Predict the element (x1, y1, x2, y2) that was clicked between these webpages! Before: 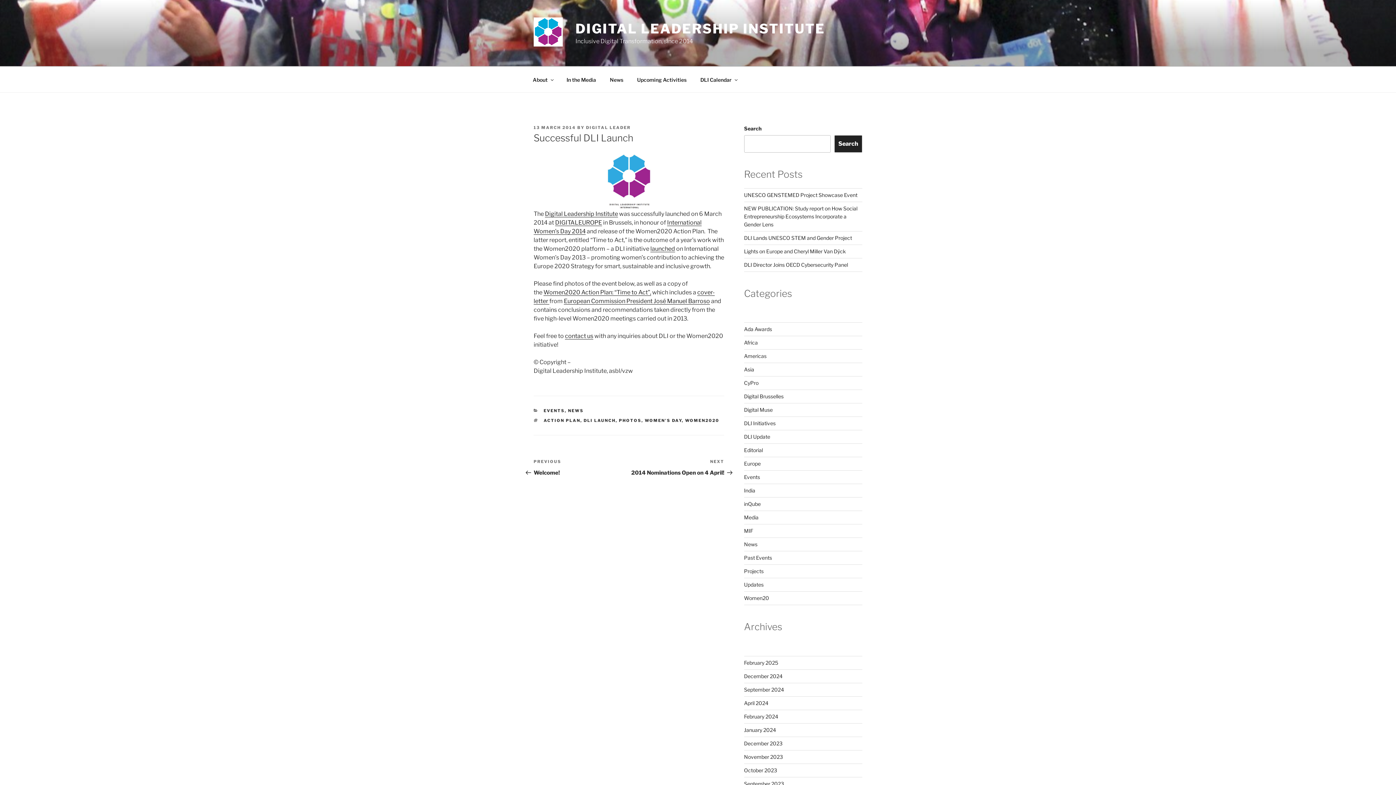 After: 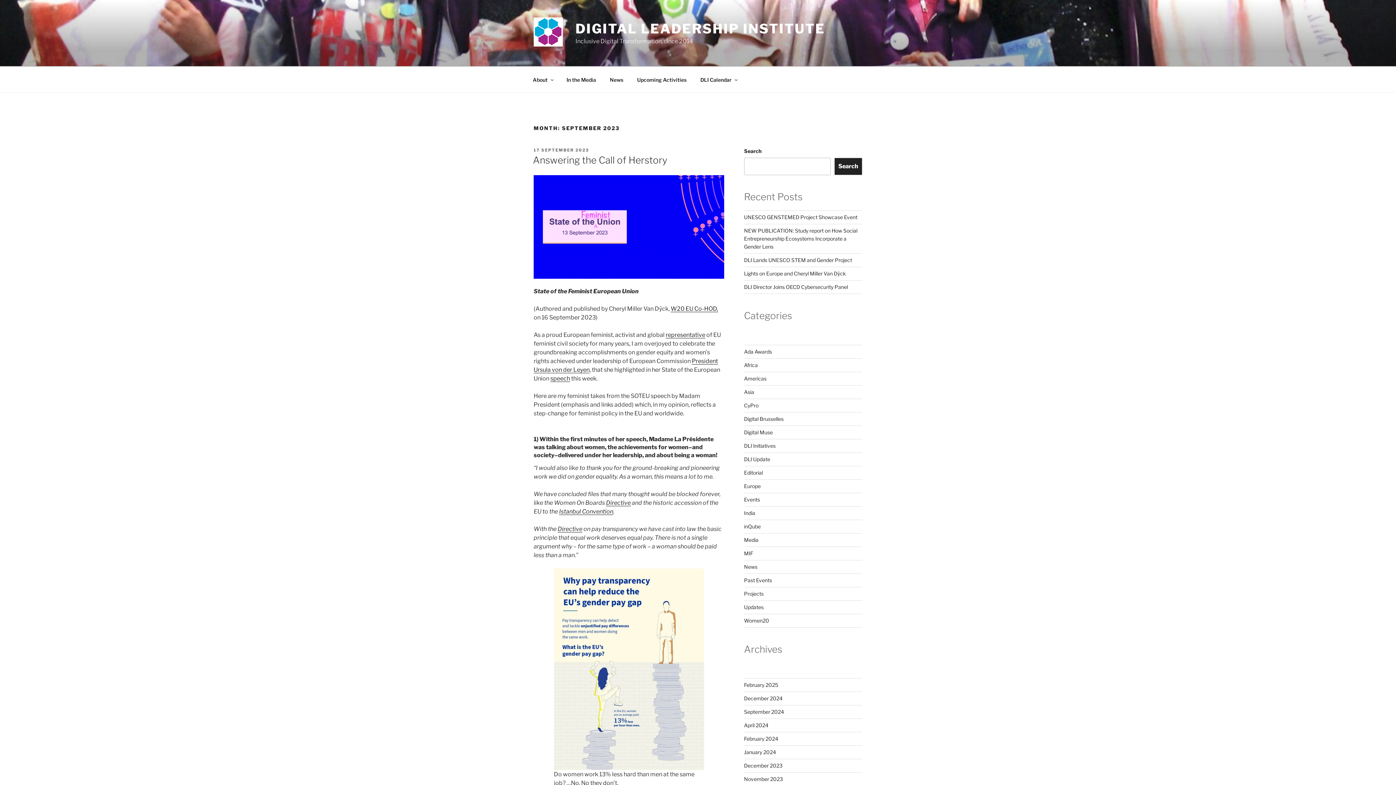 Action: bbox: (744, 781, 784, 787) label: September 2023